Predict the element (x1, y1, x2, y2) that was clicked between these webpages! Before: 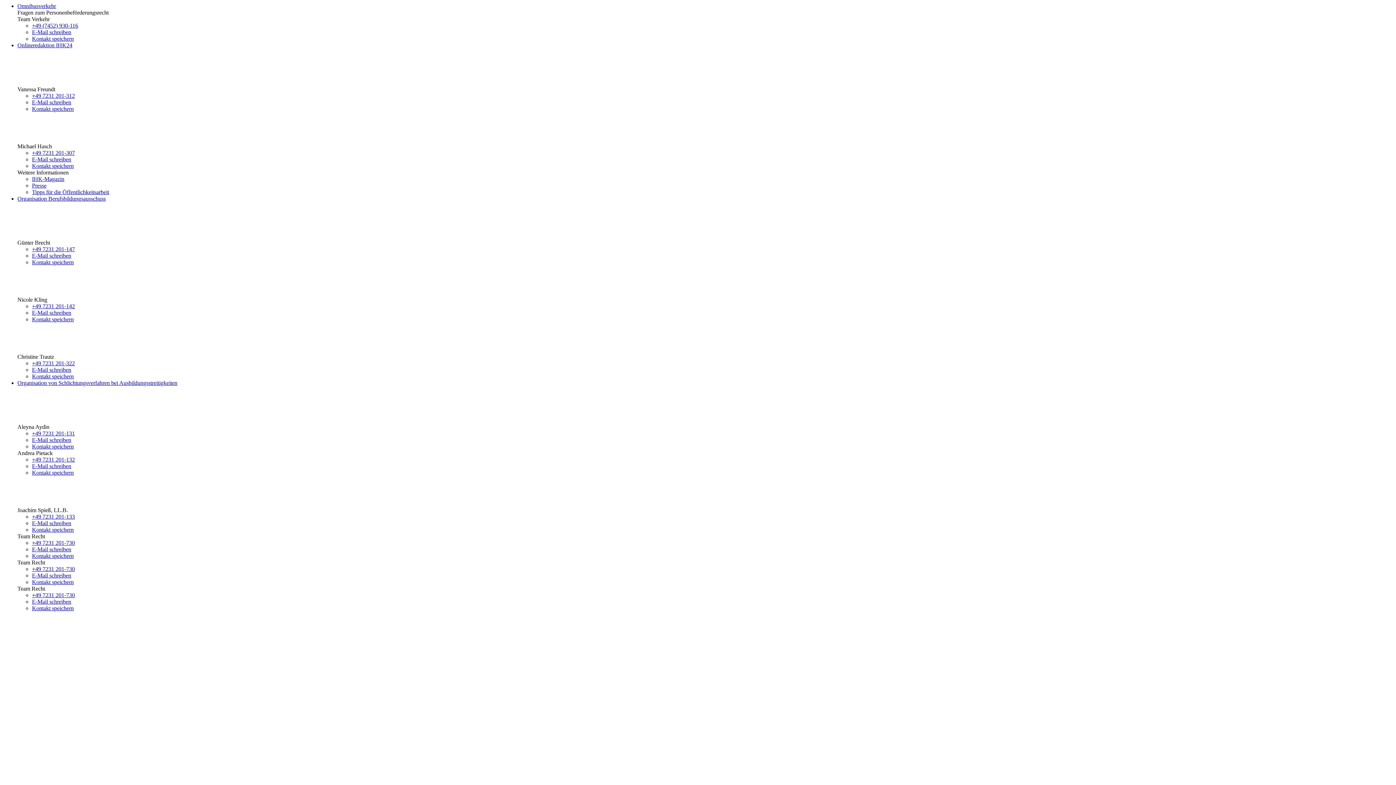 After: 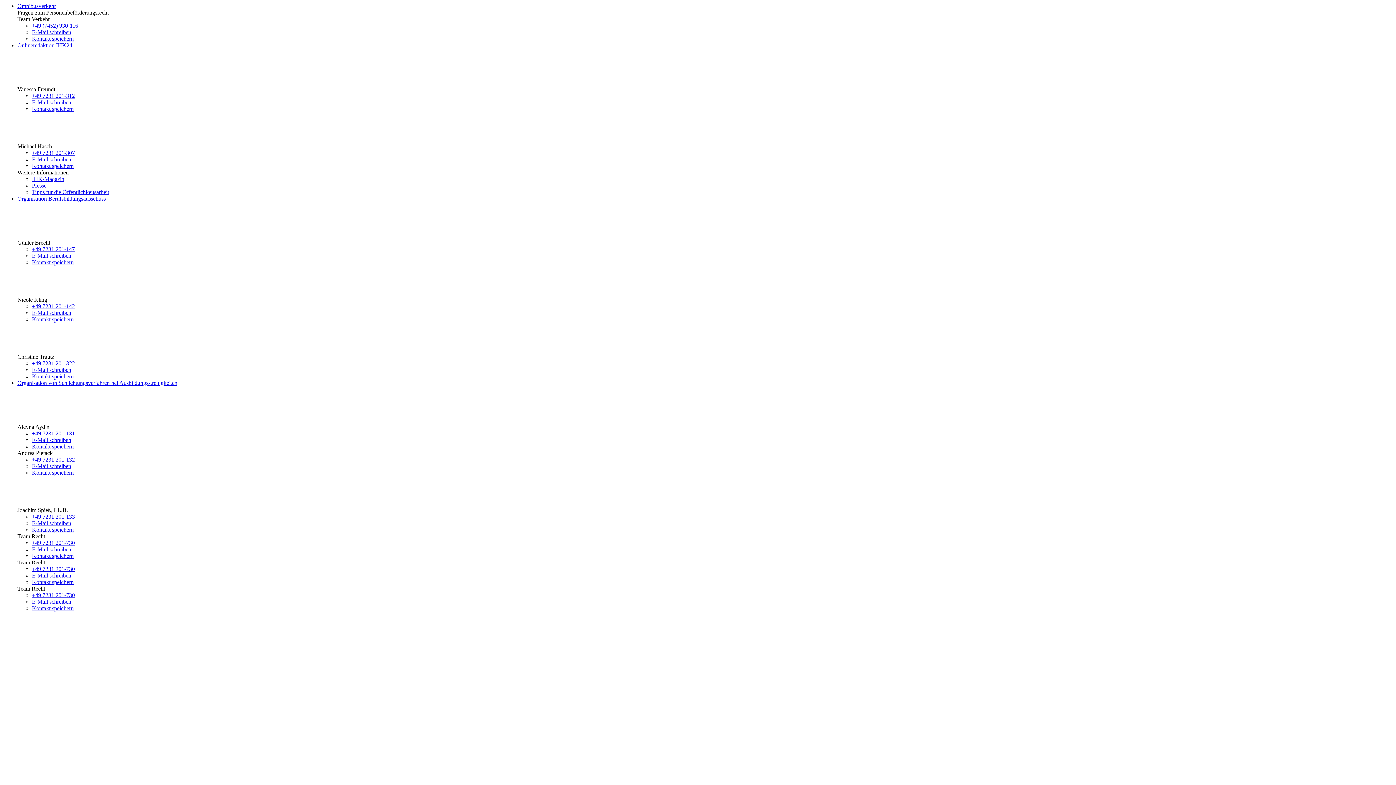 Action: bbox: (32, 553, 73, 559) label: Kontakt speichern